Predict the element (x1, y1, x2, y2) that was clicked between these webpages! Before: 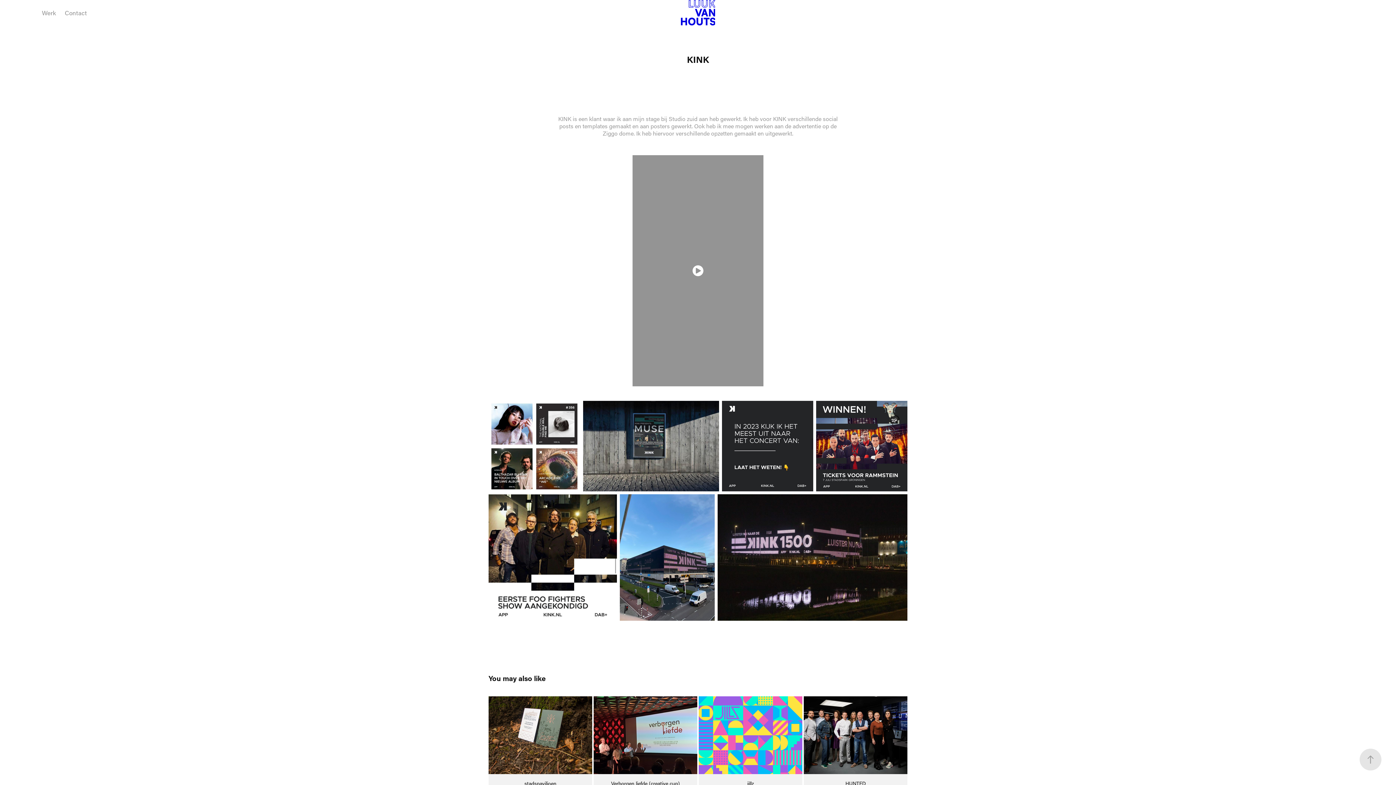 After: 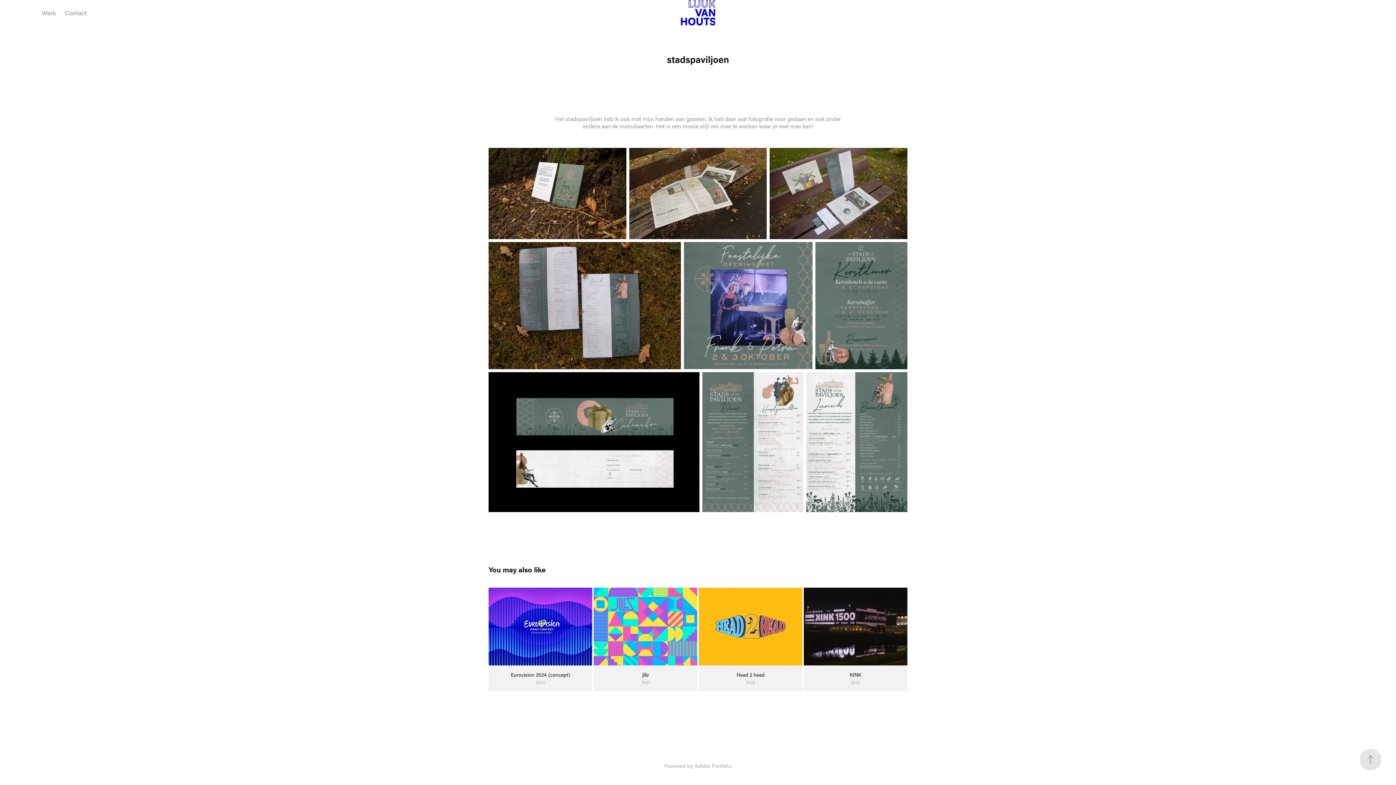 Action: bbox: (488, 696, 592, 800) label: stadspaviljoen
2022